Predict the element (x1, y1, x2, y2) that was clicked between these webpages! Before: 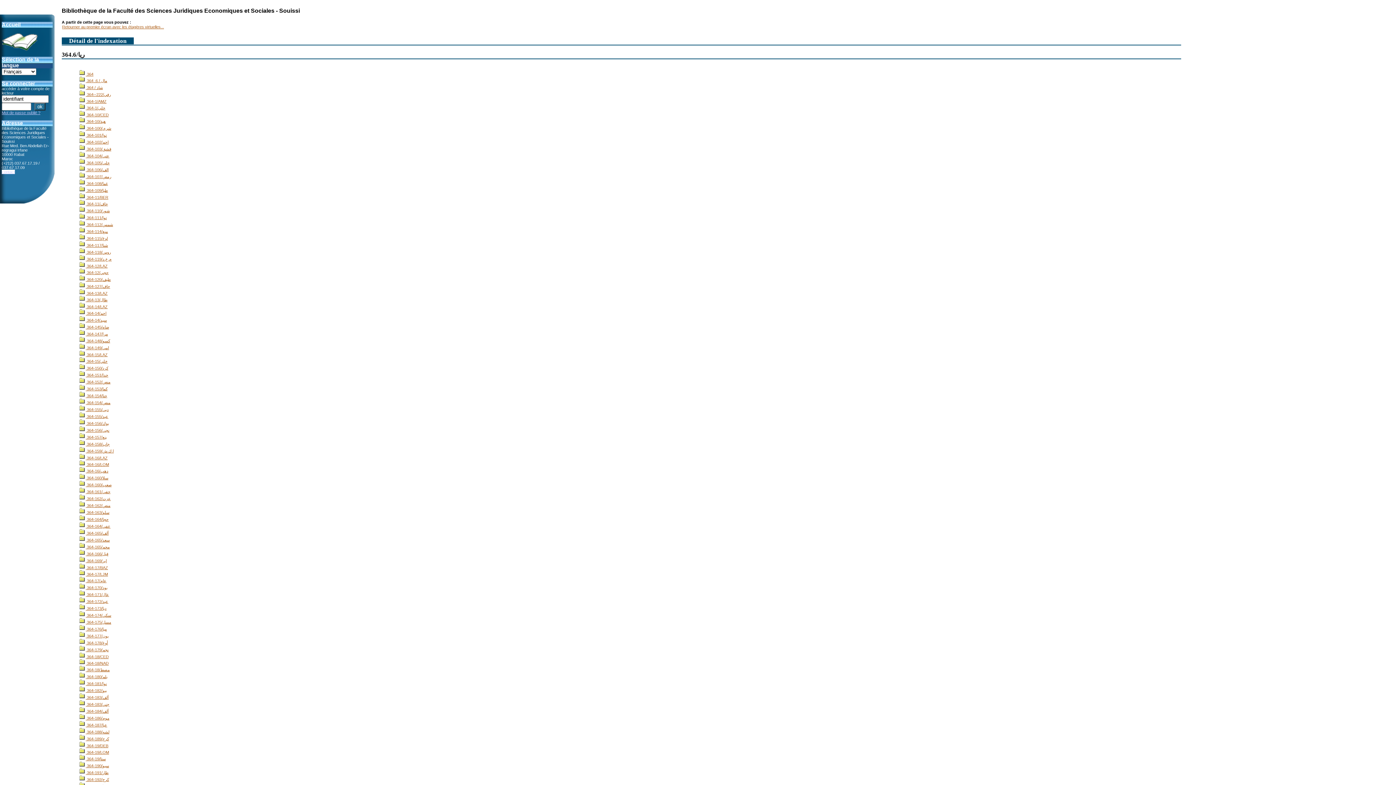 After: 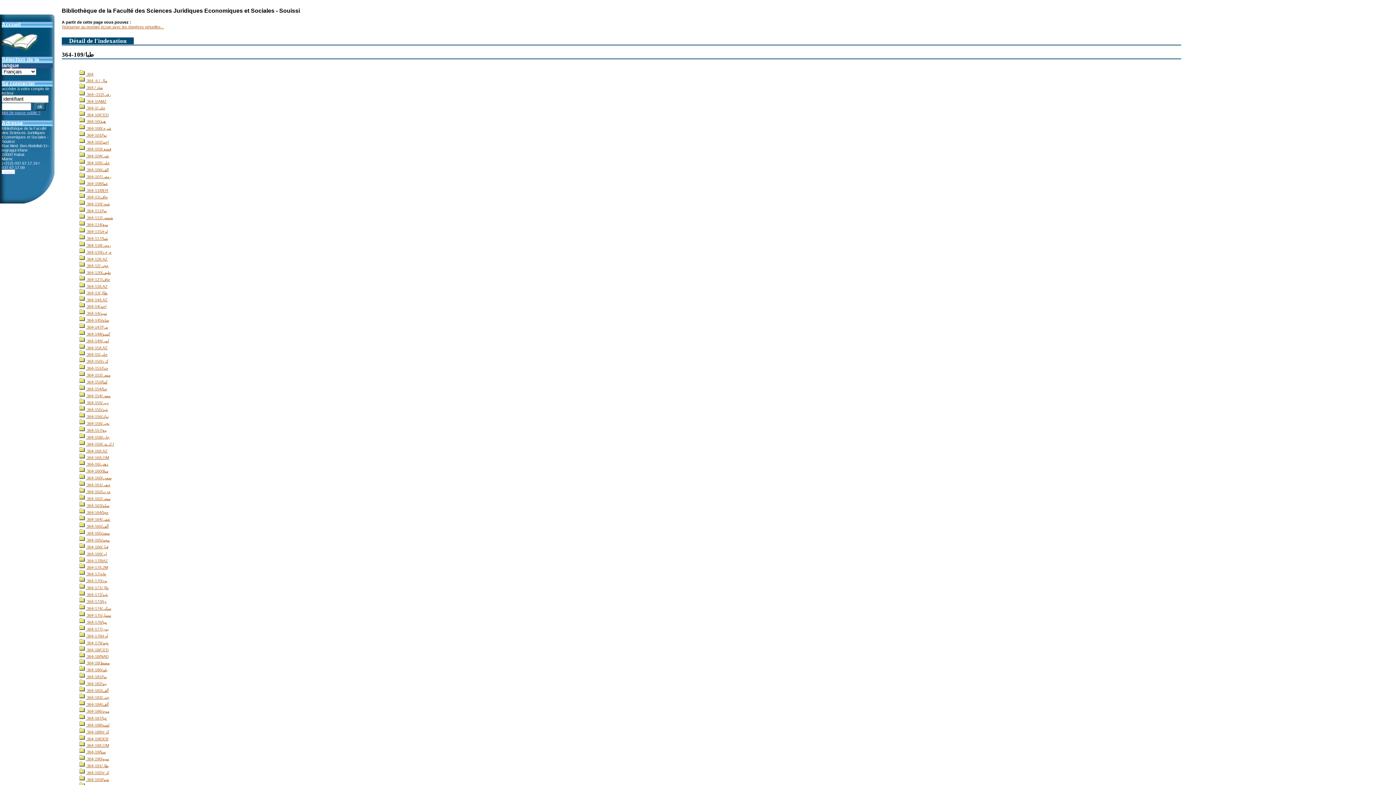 Action: bbox: (79, 188, 108, 192) label:  364-109/طبا